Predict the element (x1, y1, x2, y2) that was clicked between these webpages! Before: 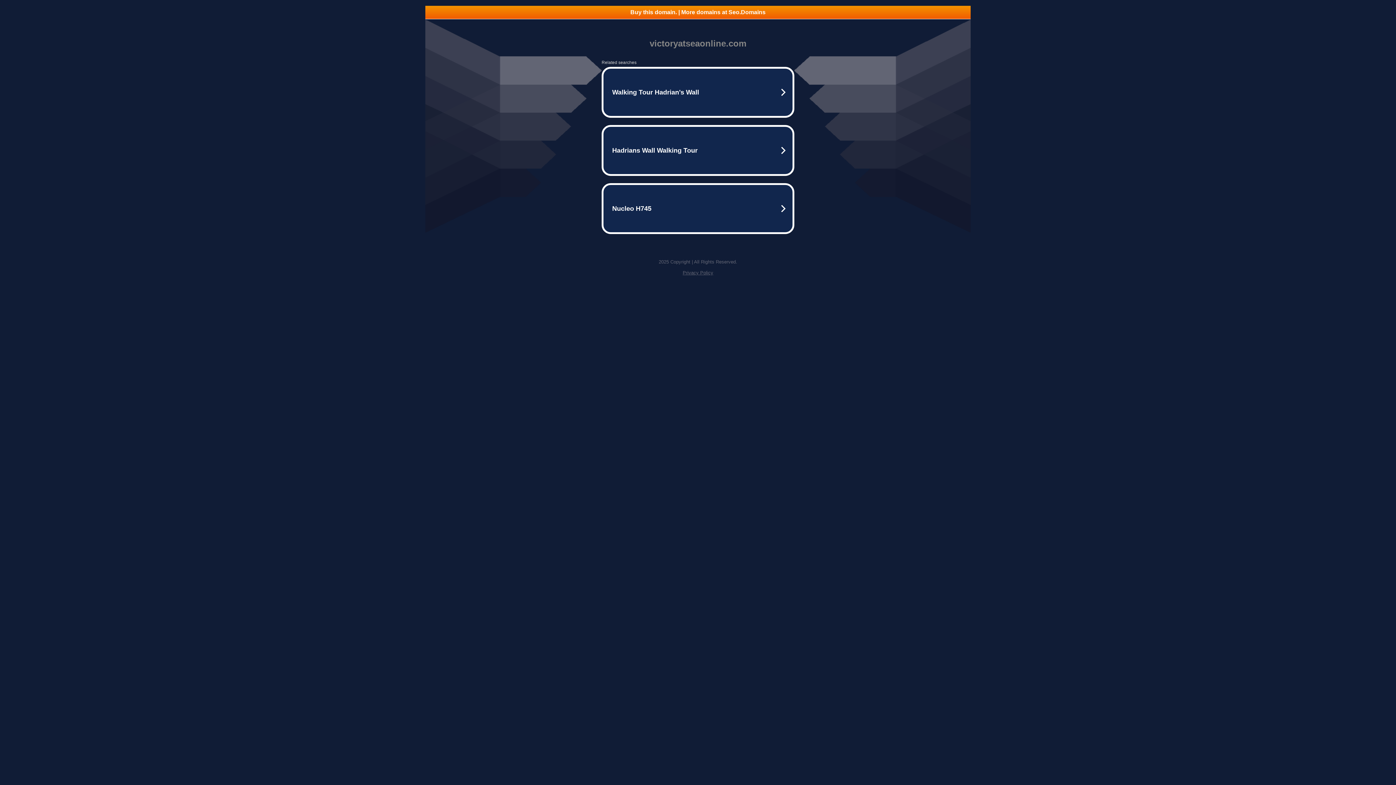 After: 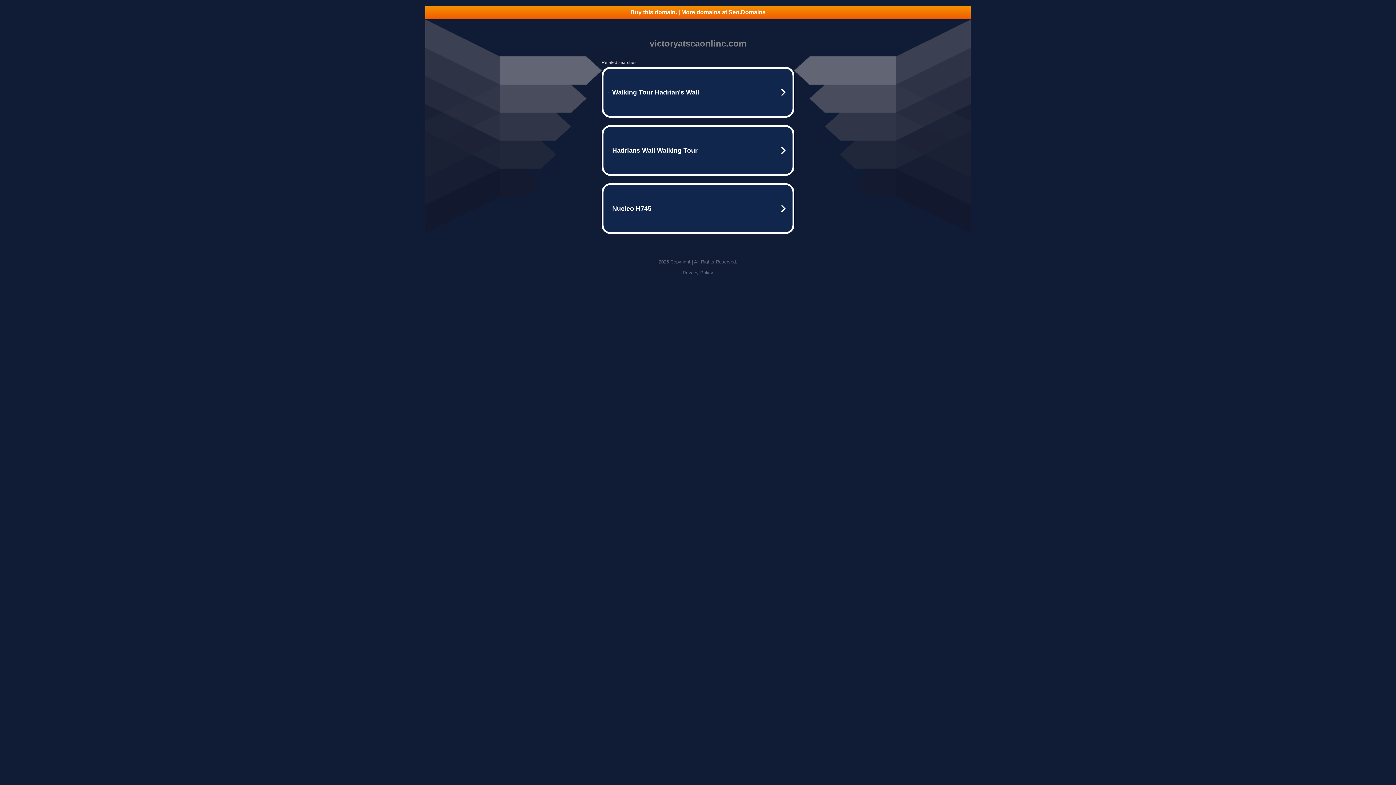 Action: bbox: (425, 5, 970, 18) label: Buy this domain. | More domains at Seo.Domains